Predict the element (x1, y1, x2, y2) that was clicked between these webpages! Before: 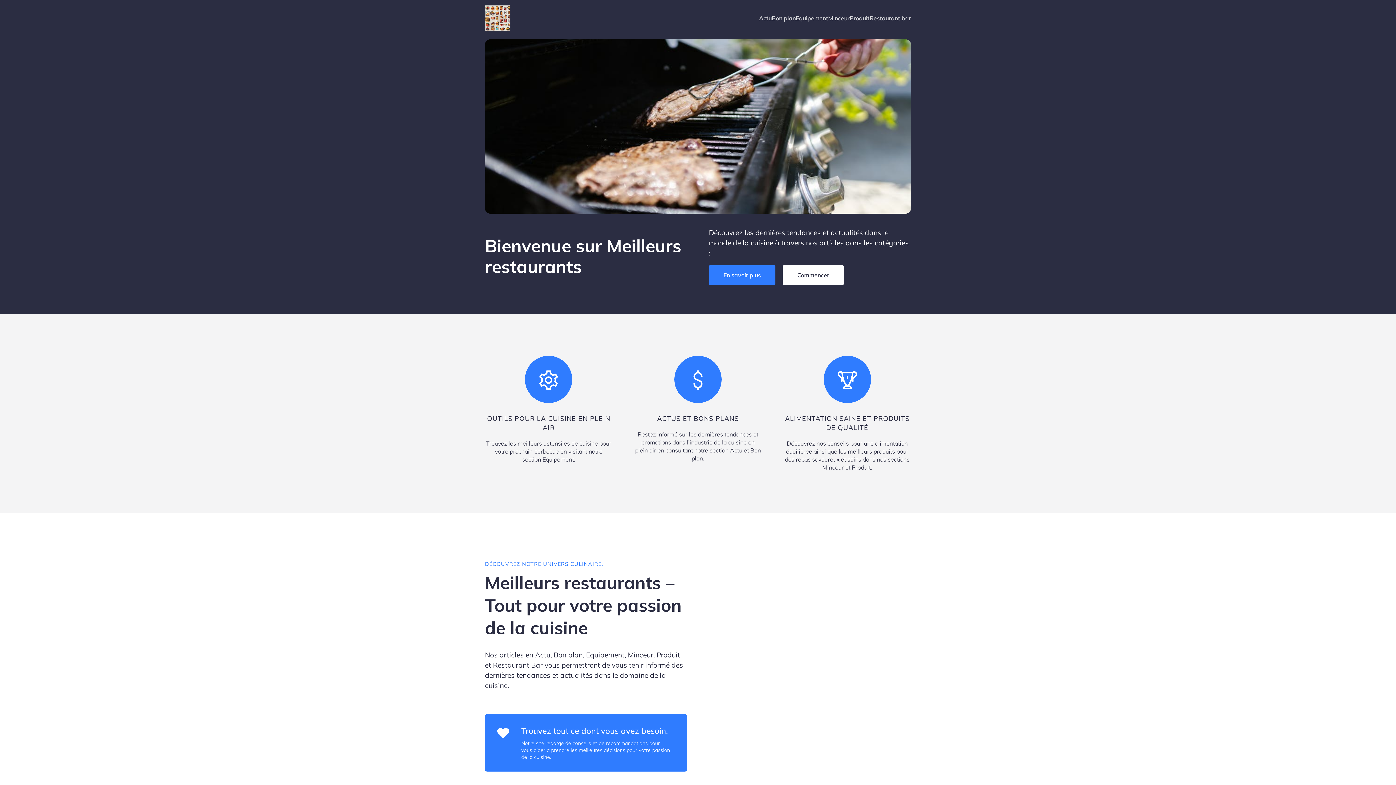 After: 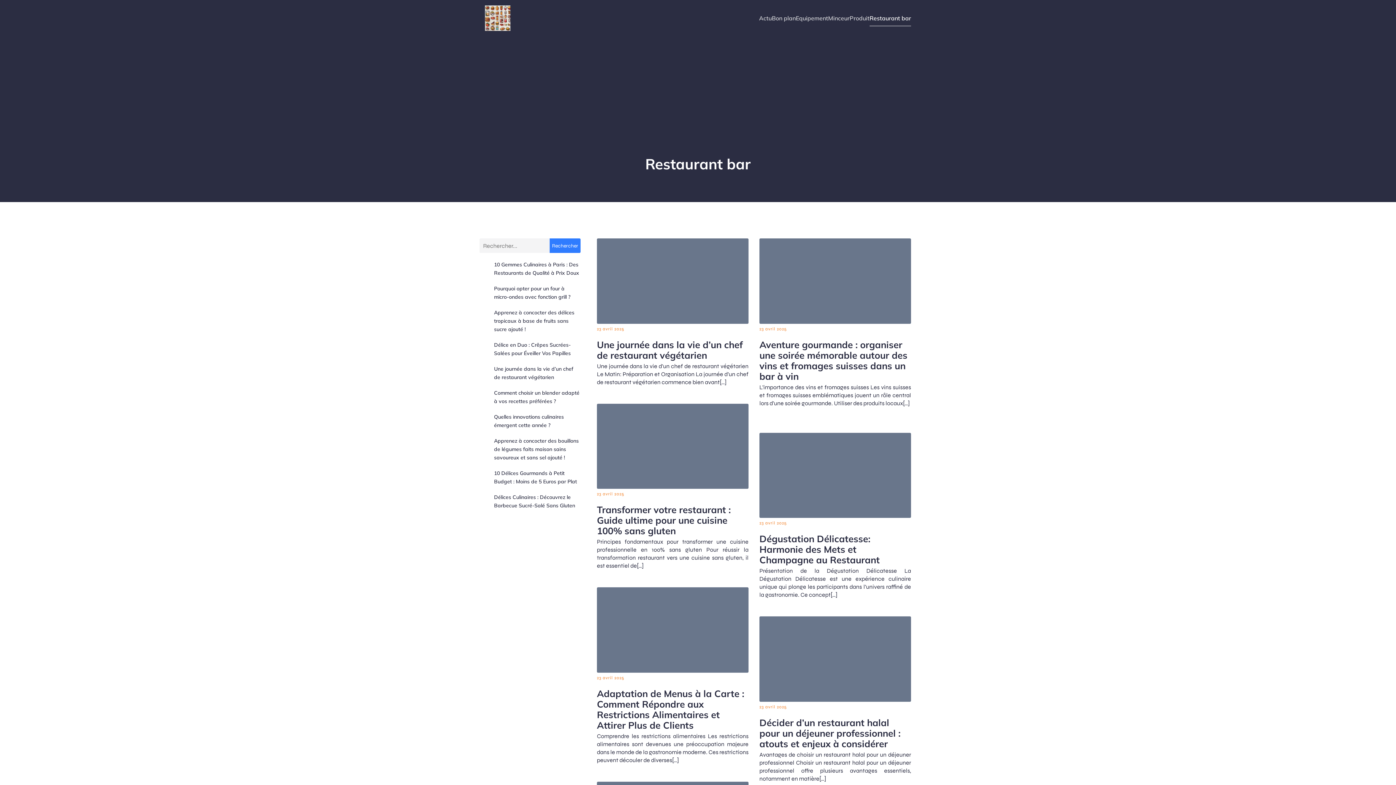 Action: bbox: (869, 10, 911, 26) label: Restaurant bar